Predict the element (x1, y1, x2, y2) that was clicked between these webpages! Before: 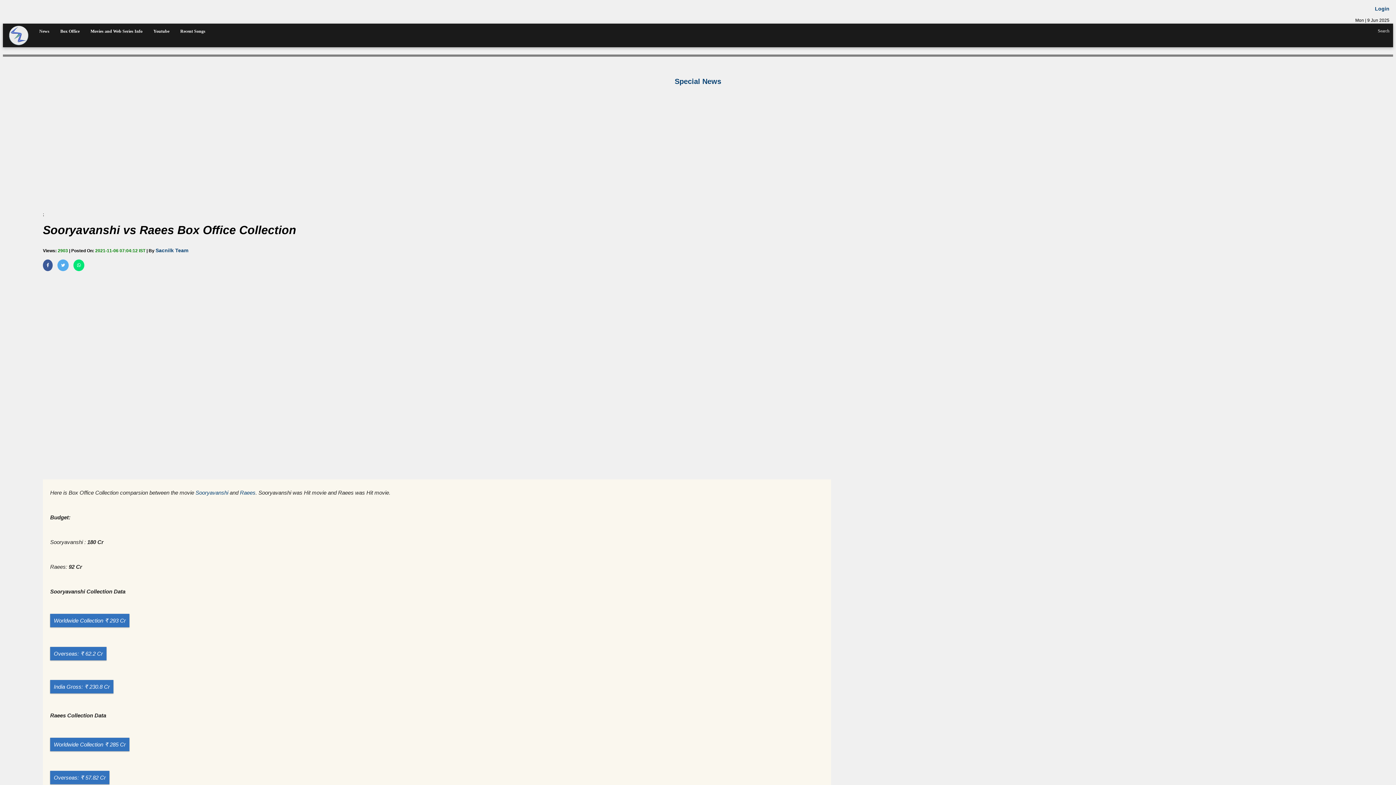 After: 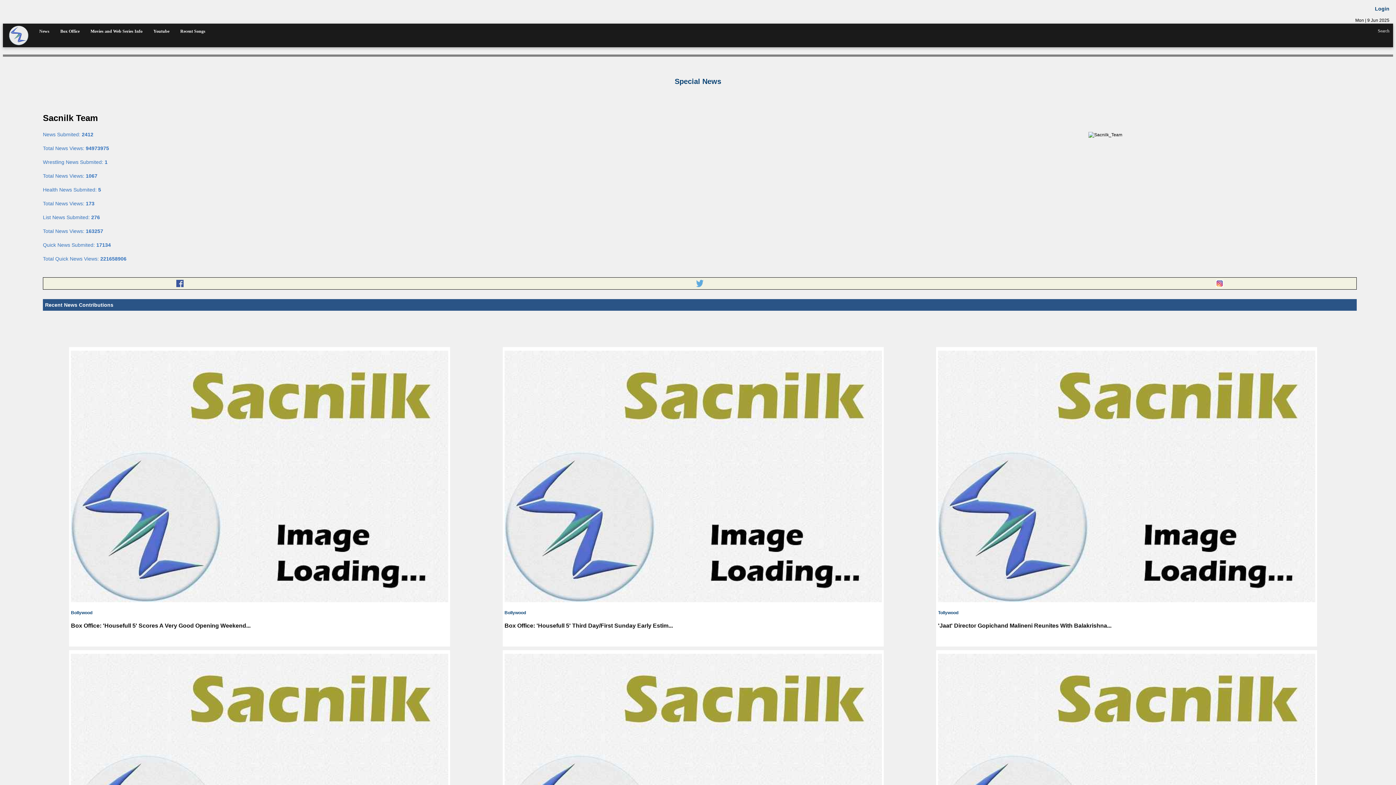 Action: label: Sacnilk Team bbox: (155, 247, 188, 253)